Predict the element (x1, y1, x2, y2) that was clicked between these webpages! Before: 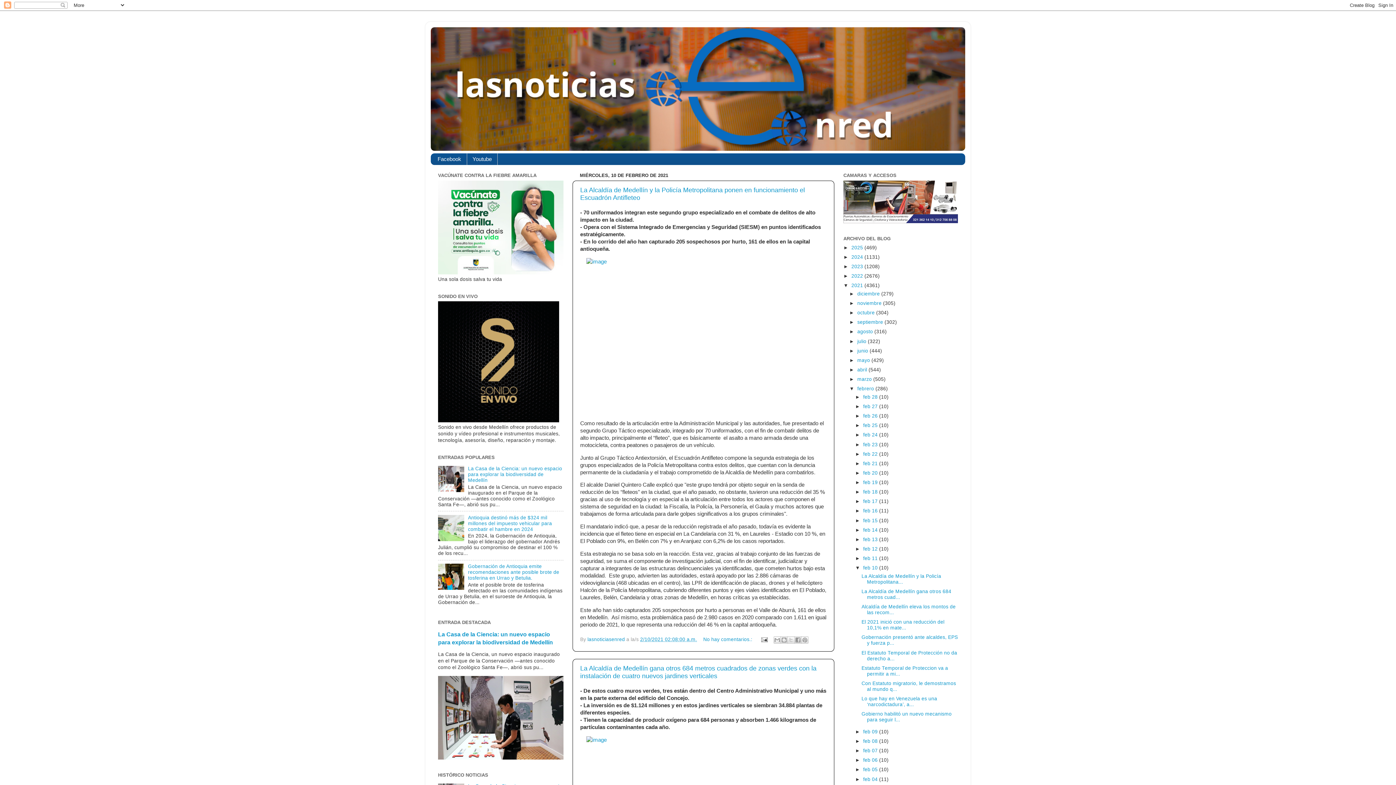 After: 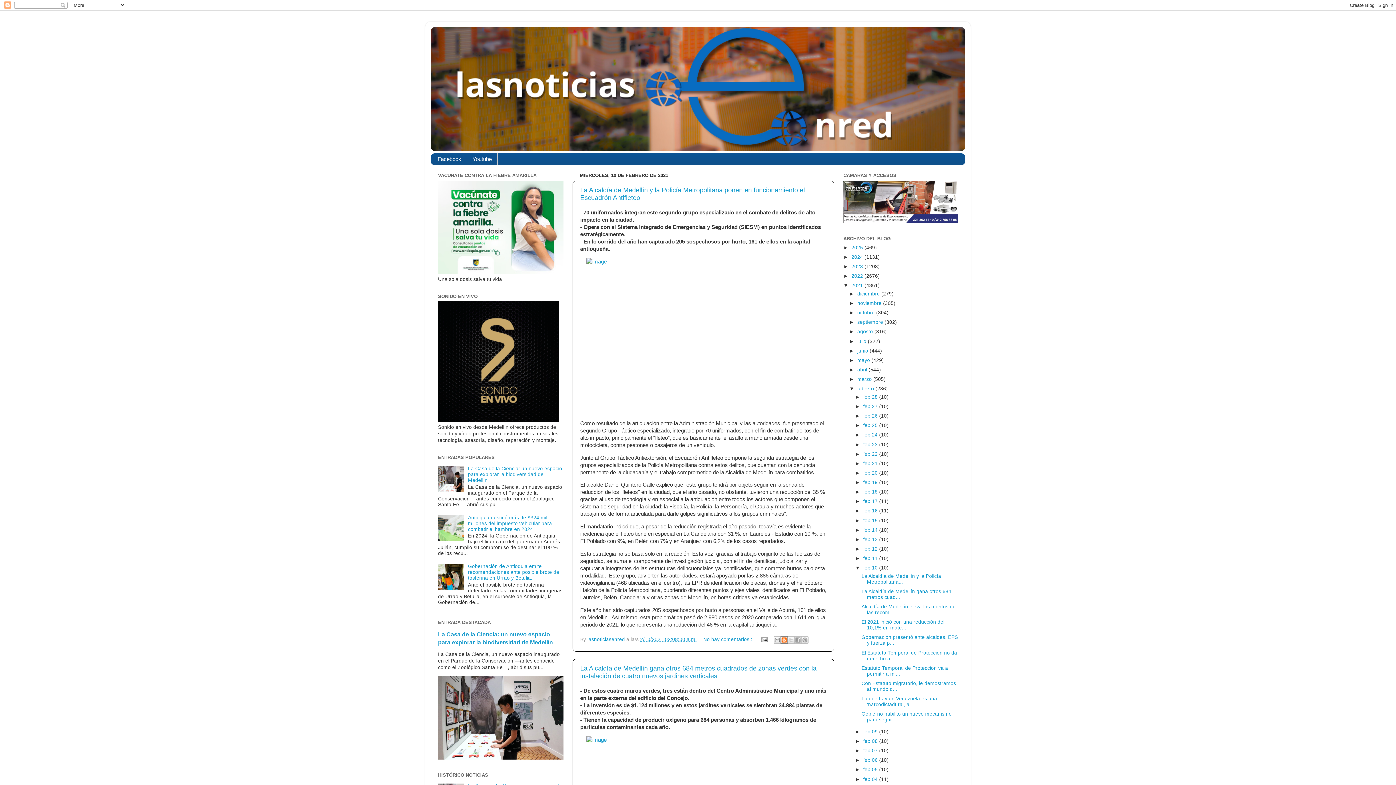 Action: label: BlogThis! bbox: (780, 636, 788, 643)